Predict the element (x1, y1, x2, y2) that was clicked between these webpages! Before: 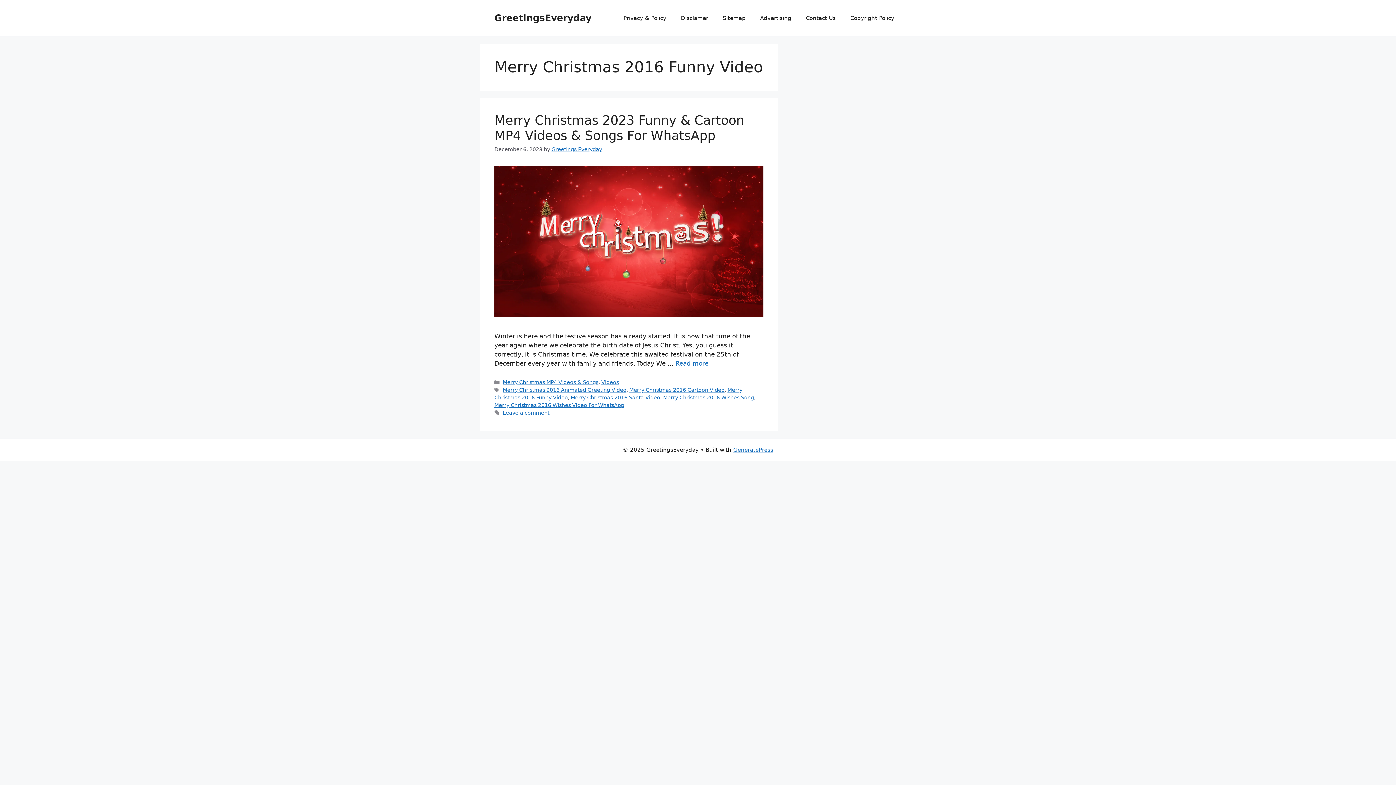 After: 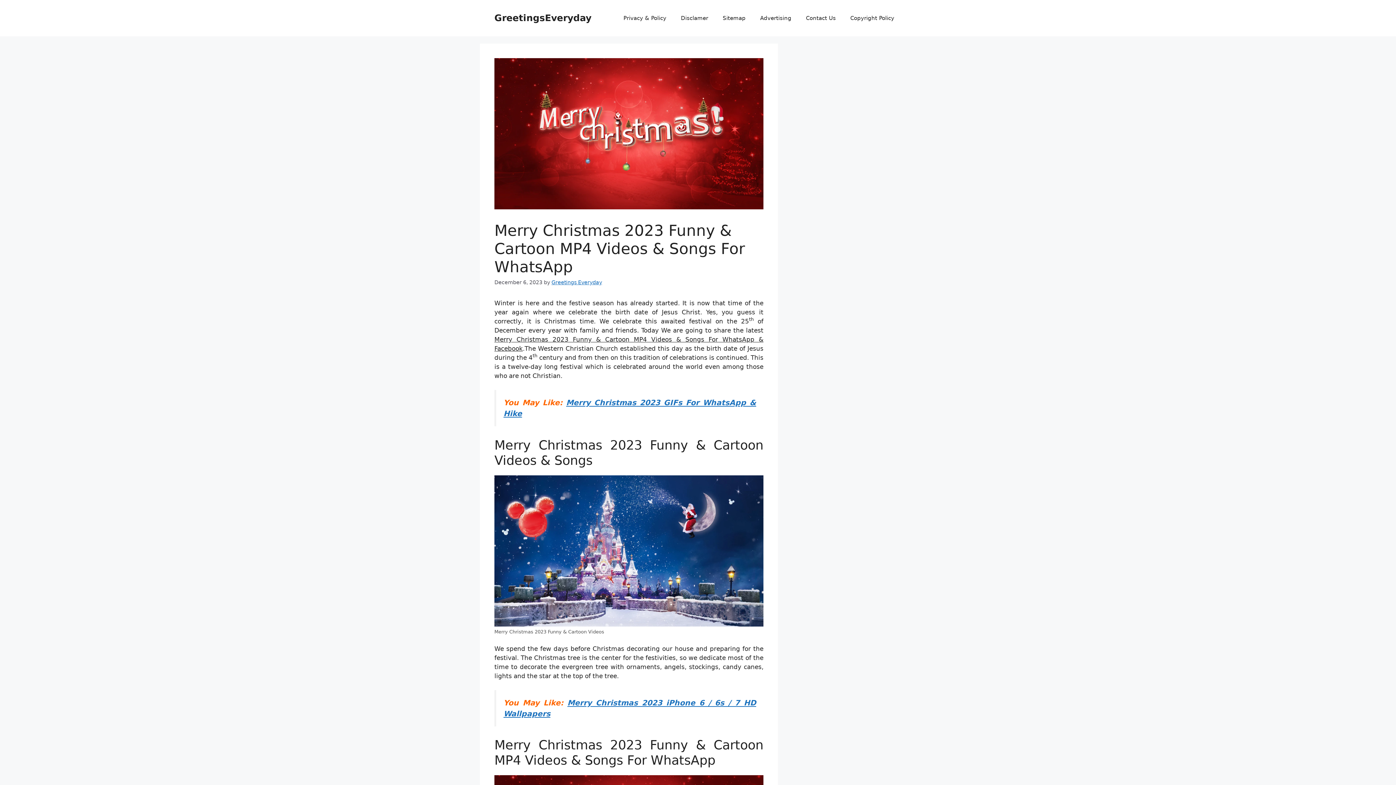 Action: label: Read more about Merry Christmas 2023 Funny & Cartoon MP4 Videos & Songs For WhatsApp bbox: (675, 360, 708, 367)